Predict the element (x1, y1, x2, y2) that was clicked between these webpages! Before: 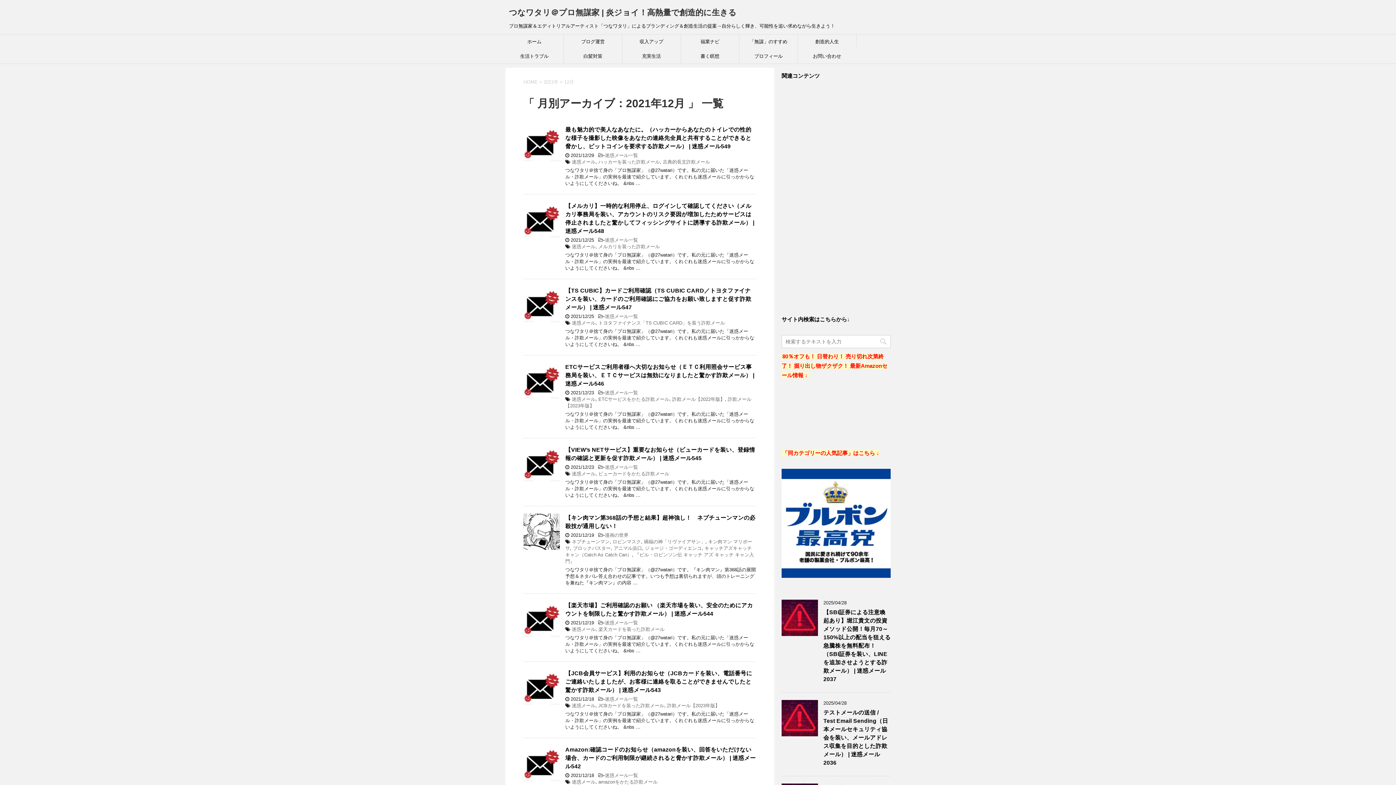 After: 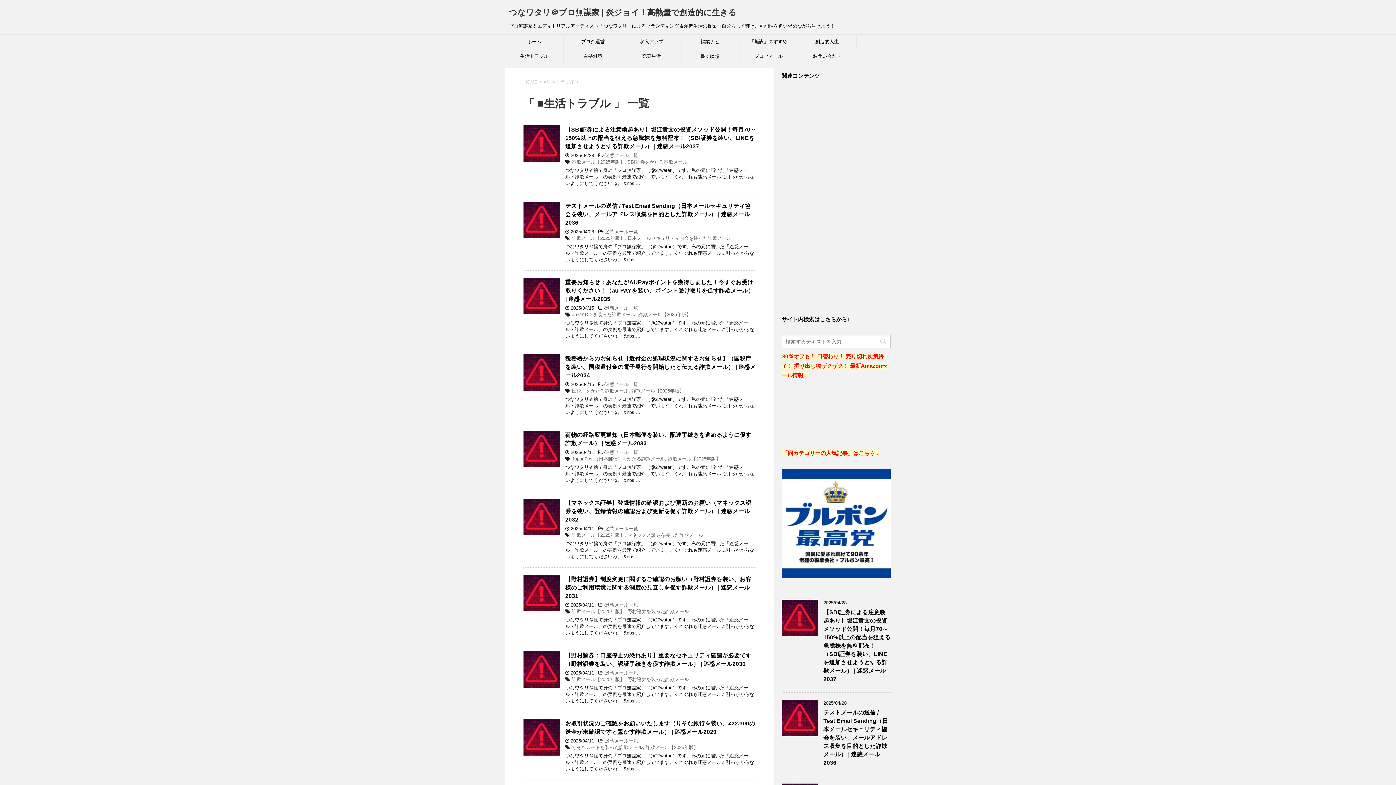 Action: label: 生活トラブル bbox: (505, 49, 563, 63)